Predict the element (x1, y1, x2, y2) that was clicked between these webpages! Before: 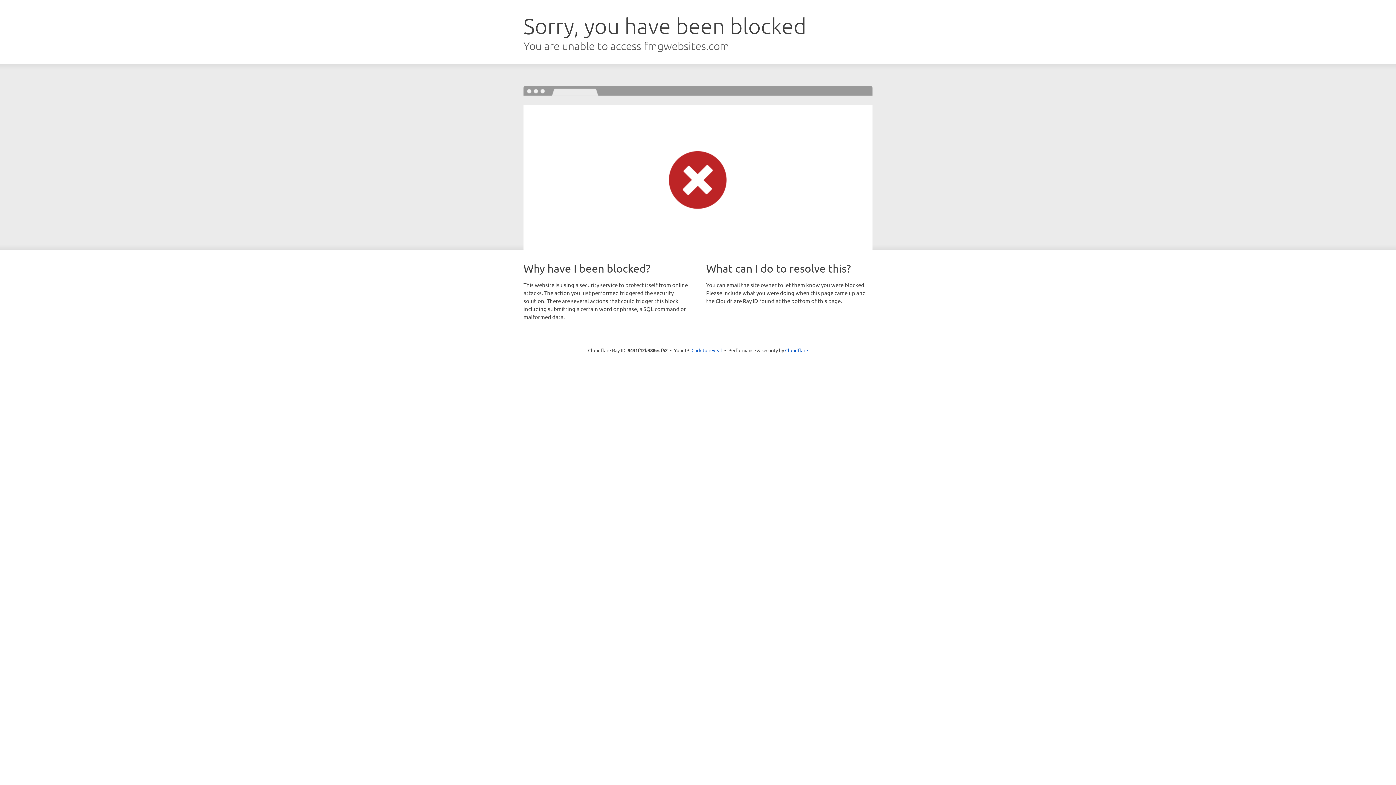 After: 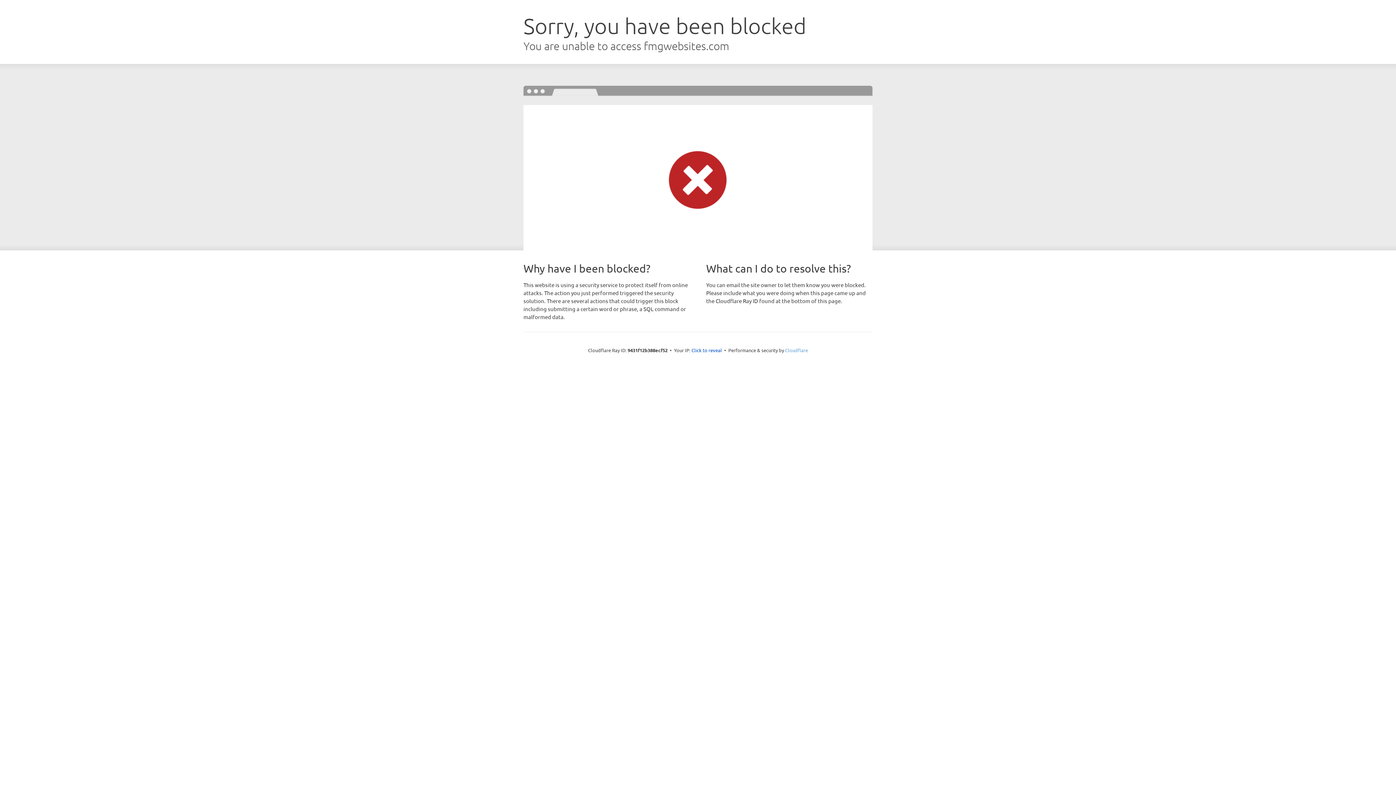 Action: bbox: (785, 347, 808, 353) label: Cloudflare